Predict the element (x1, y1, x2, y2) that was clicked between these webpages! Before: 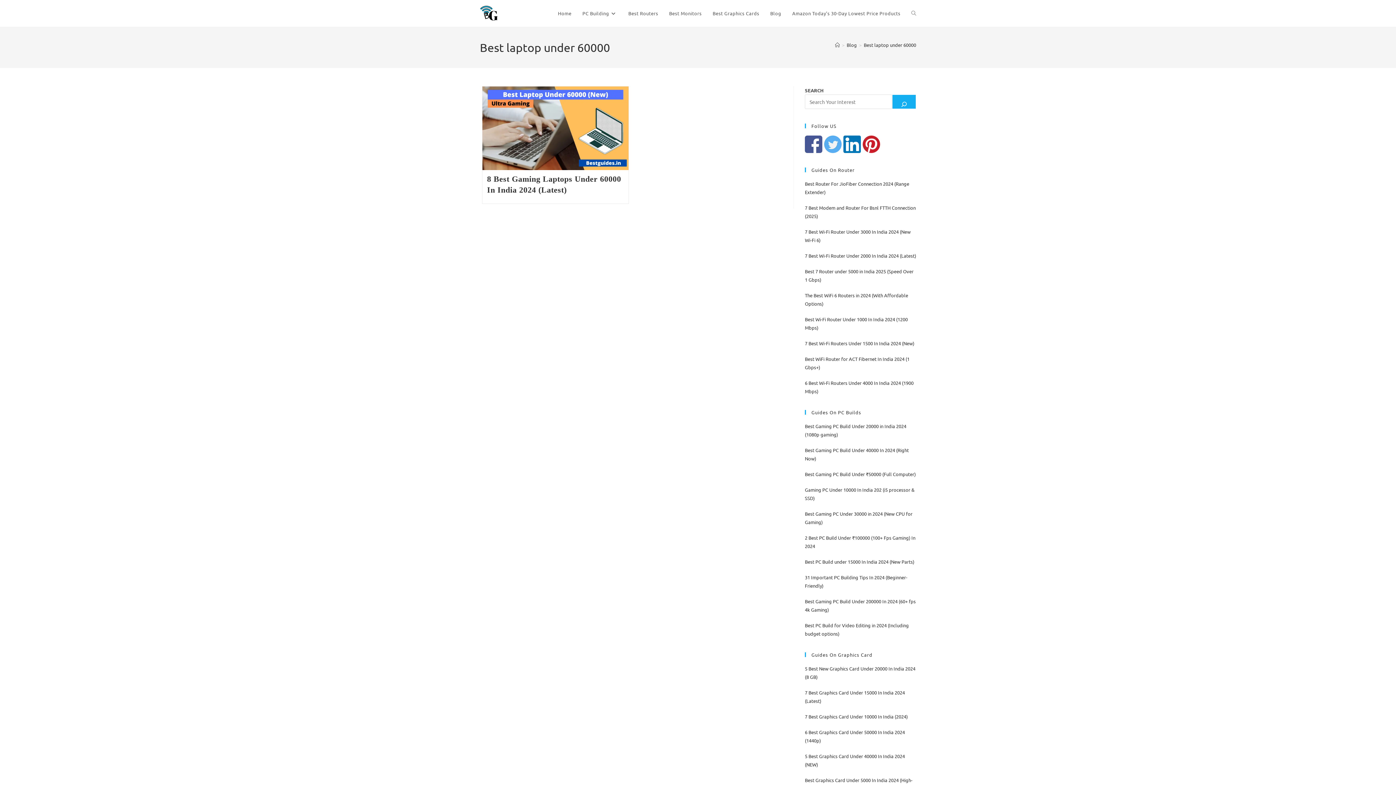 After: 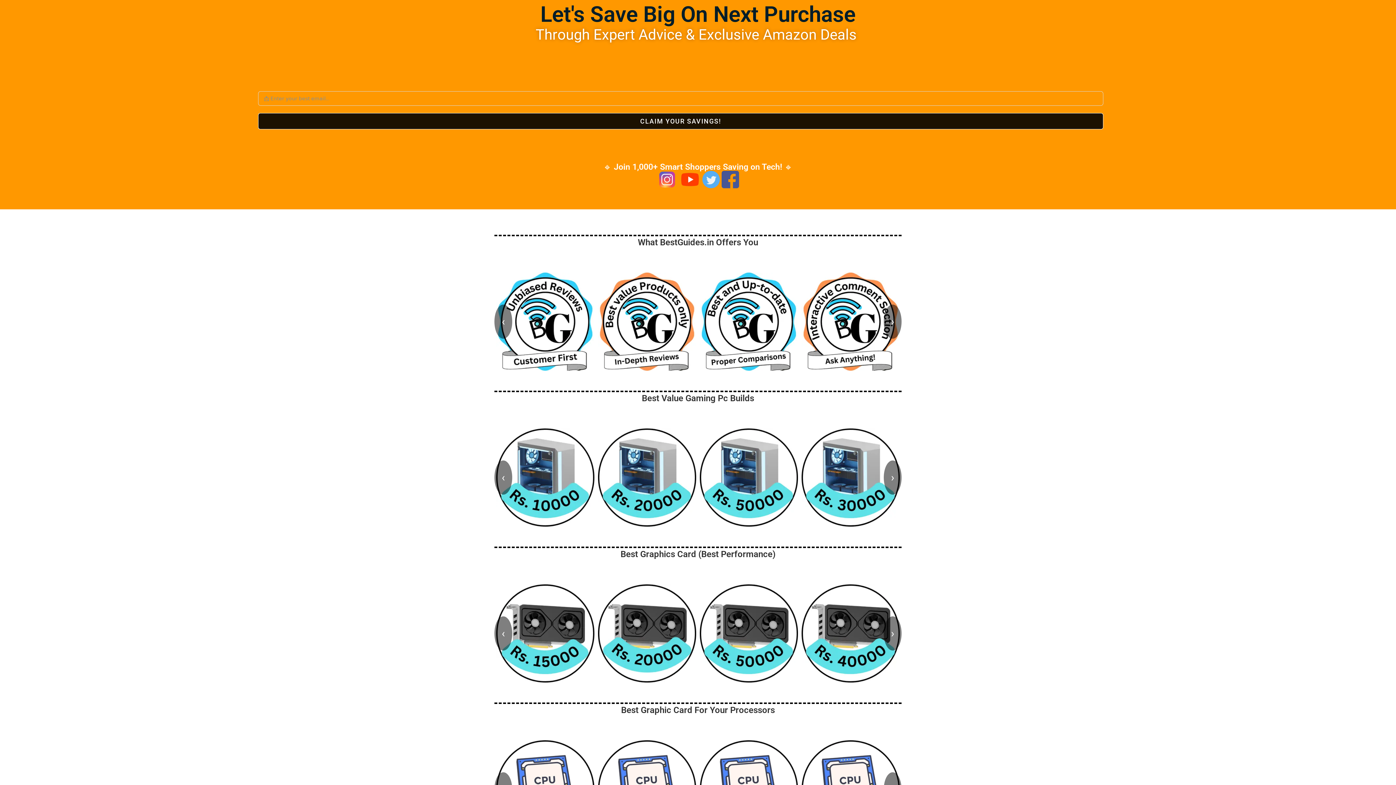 Action: bbox: (835, 41, 840, 48) label: Home